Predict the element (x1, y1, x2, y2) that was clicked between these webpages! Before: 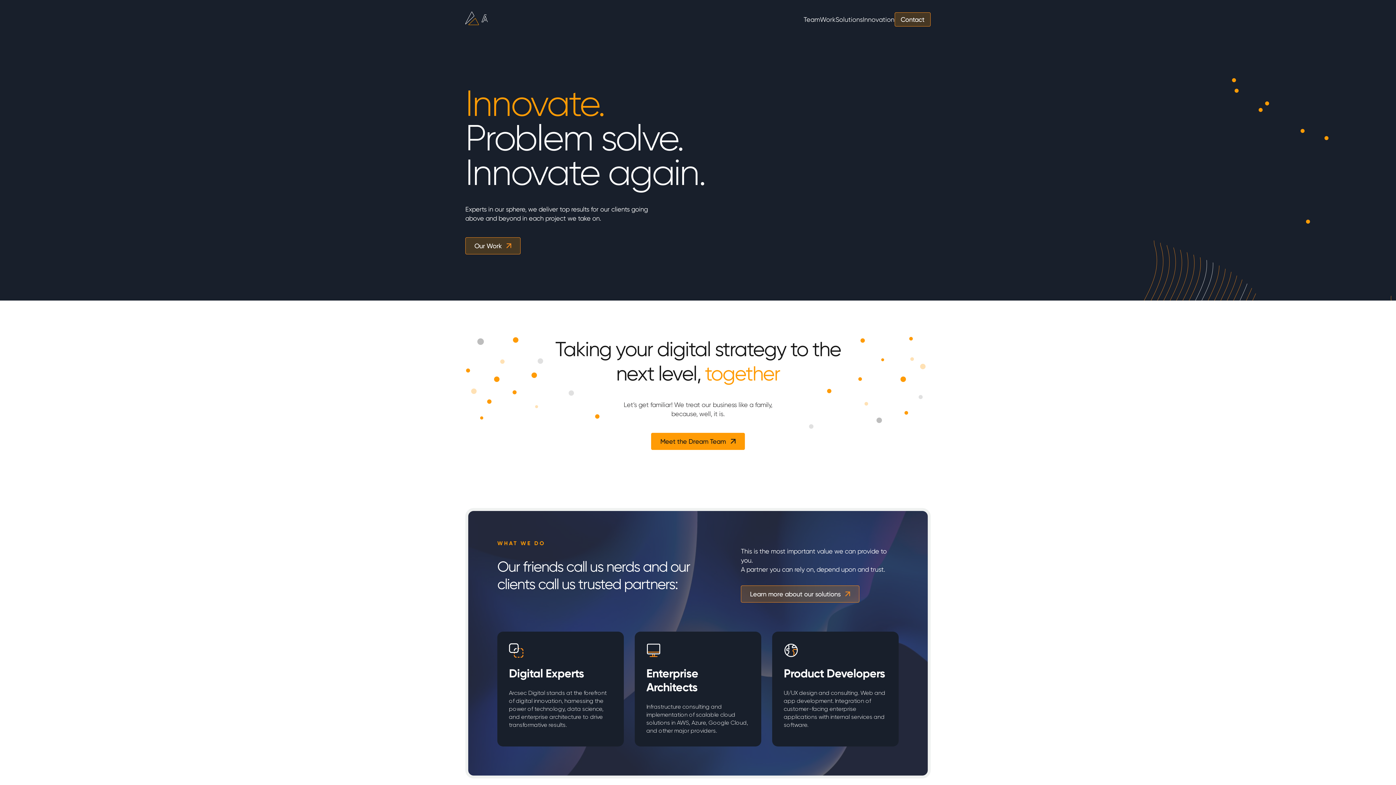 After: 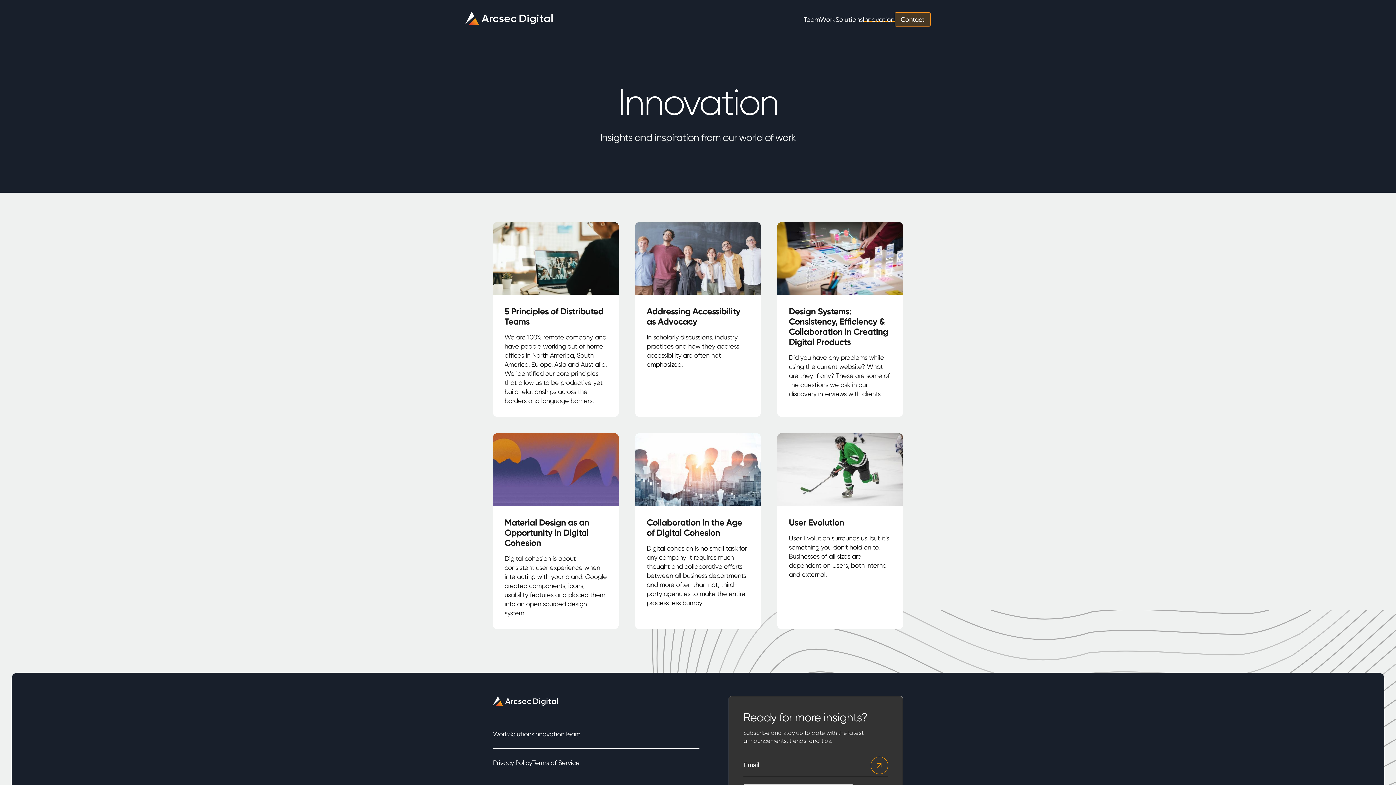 Action: bbox: (863, 15, 894, 23) label: Innovation